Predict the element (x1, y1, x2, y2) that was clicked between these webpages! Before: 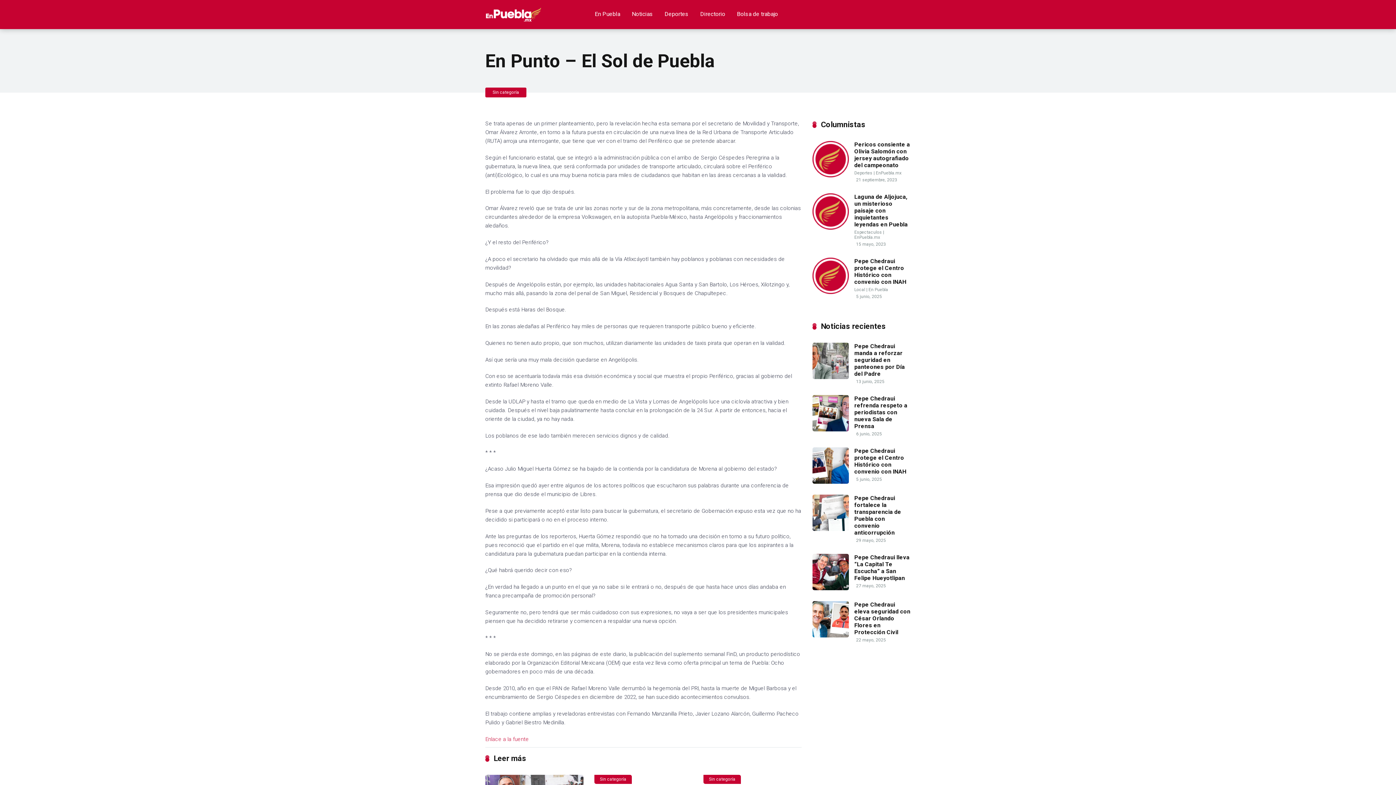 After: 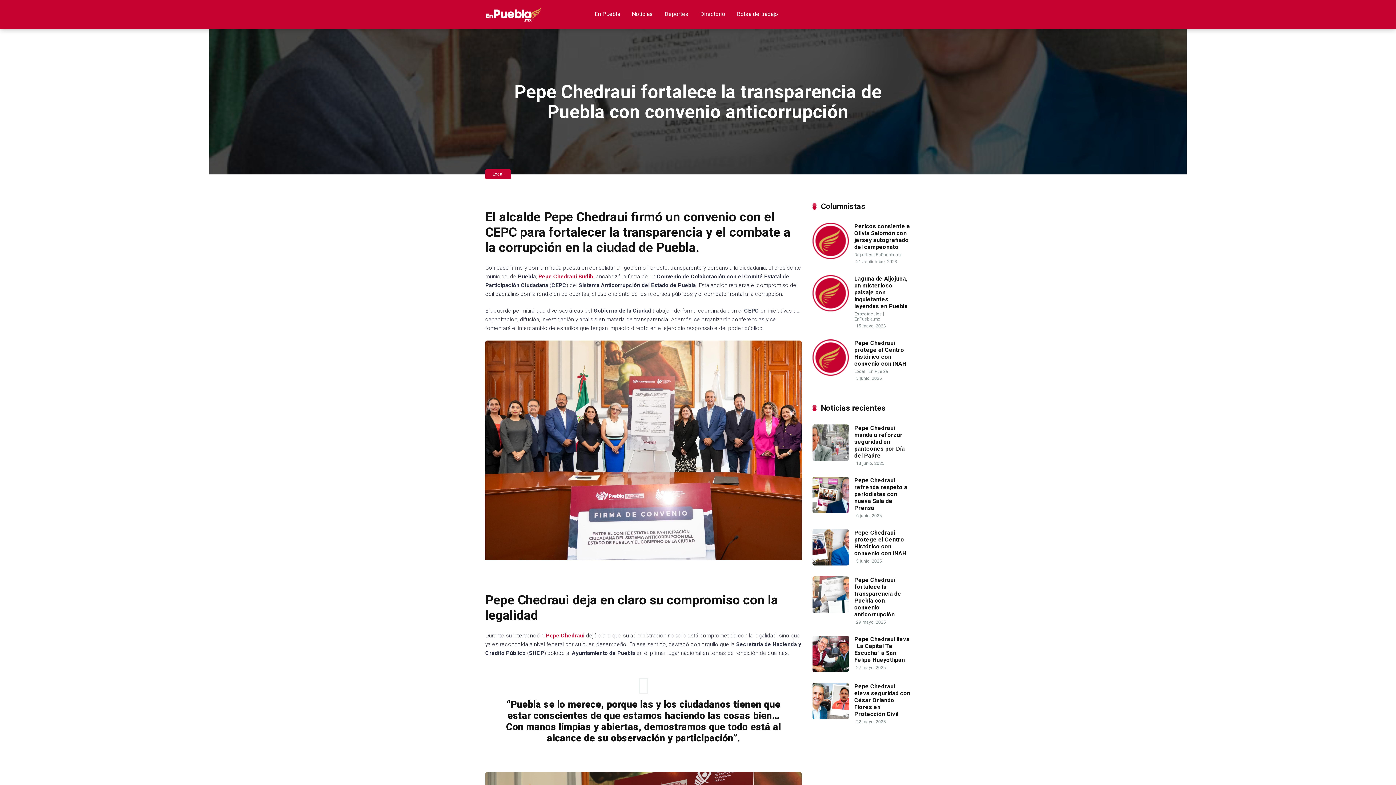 Action: label: Pepe Chedraui fortalece la transparencia de Puebla con convenio anticorrupción bbox: (854, 494, 901, 536)